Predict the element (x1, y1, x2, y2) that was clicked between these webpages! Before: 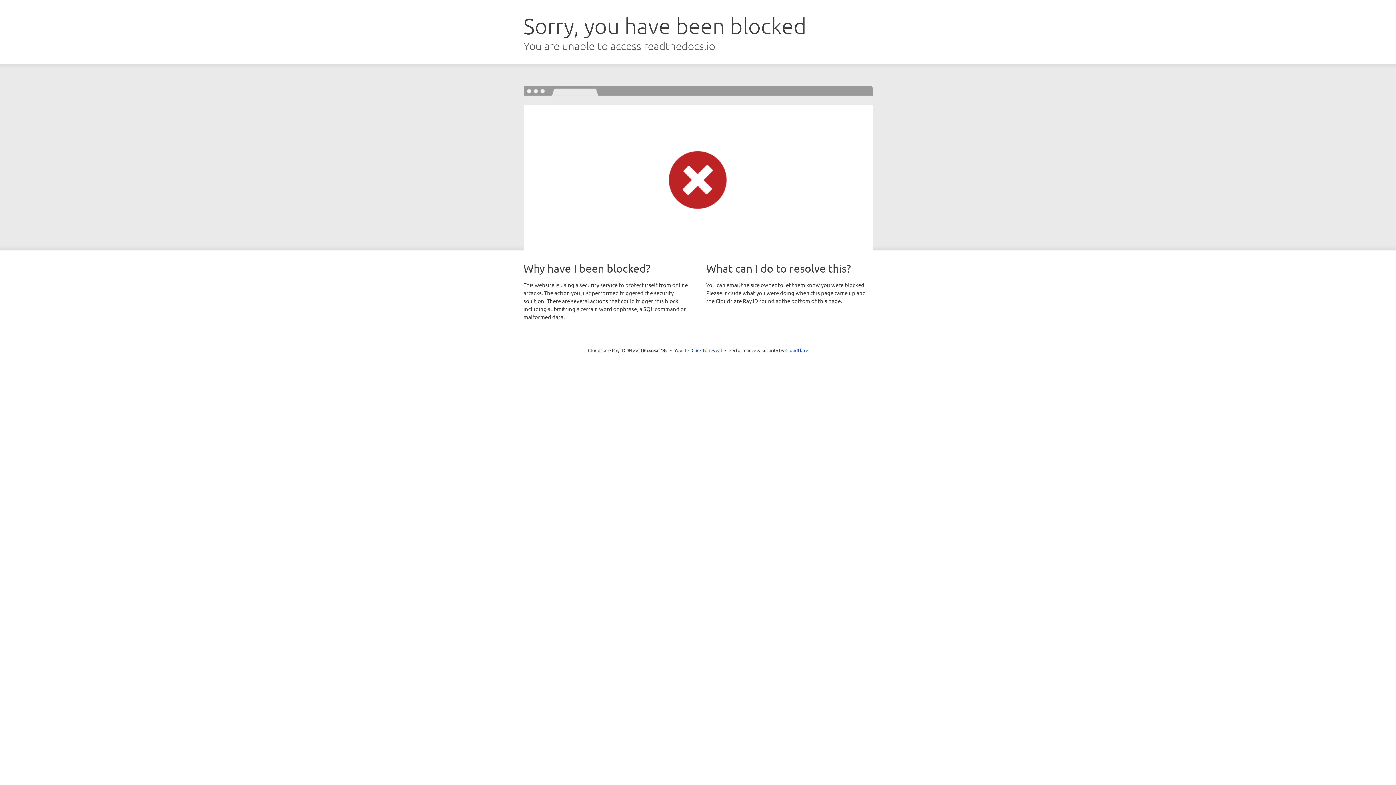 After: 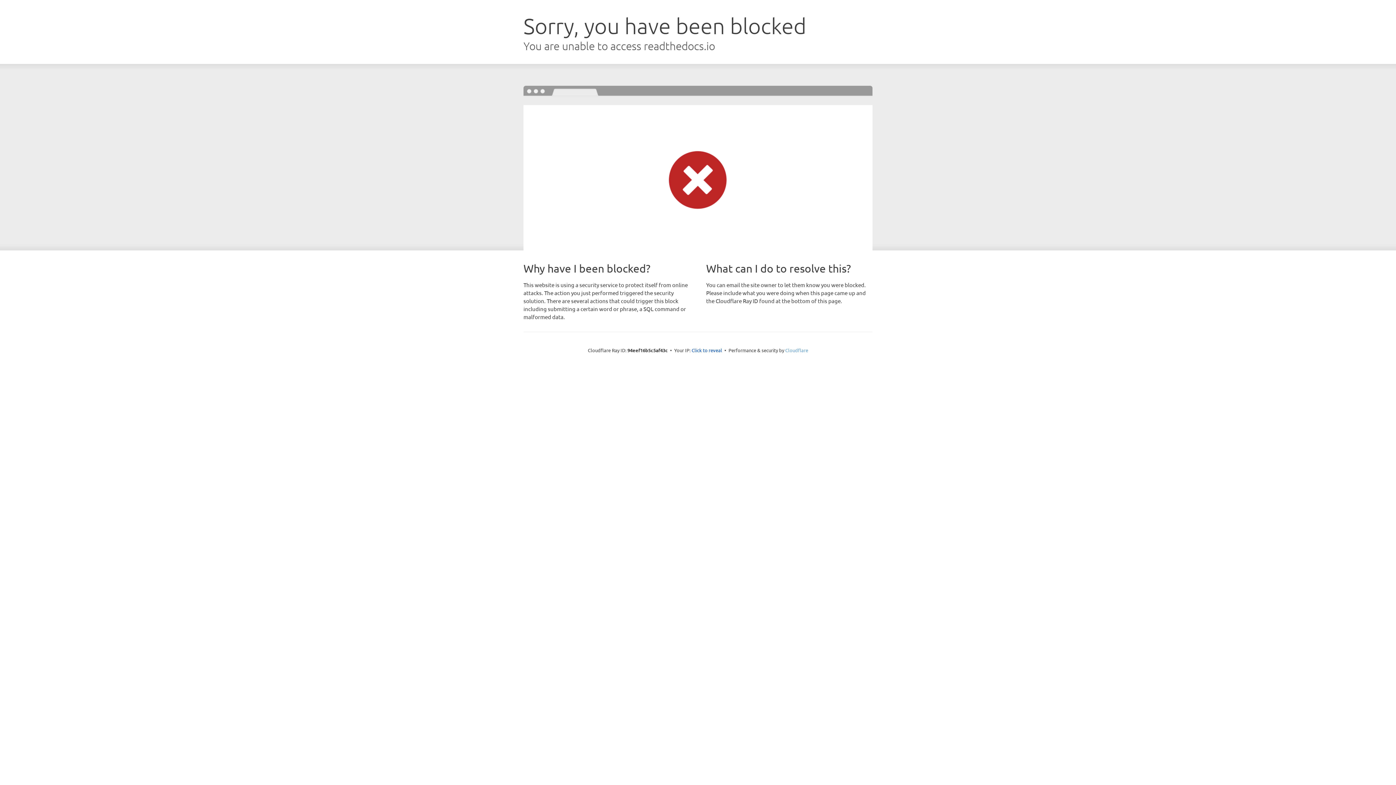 Action: label: Cloudflare bbox: (785, 347, 808, 353)